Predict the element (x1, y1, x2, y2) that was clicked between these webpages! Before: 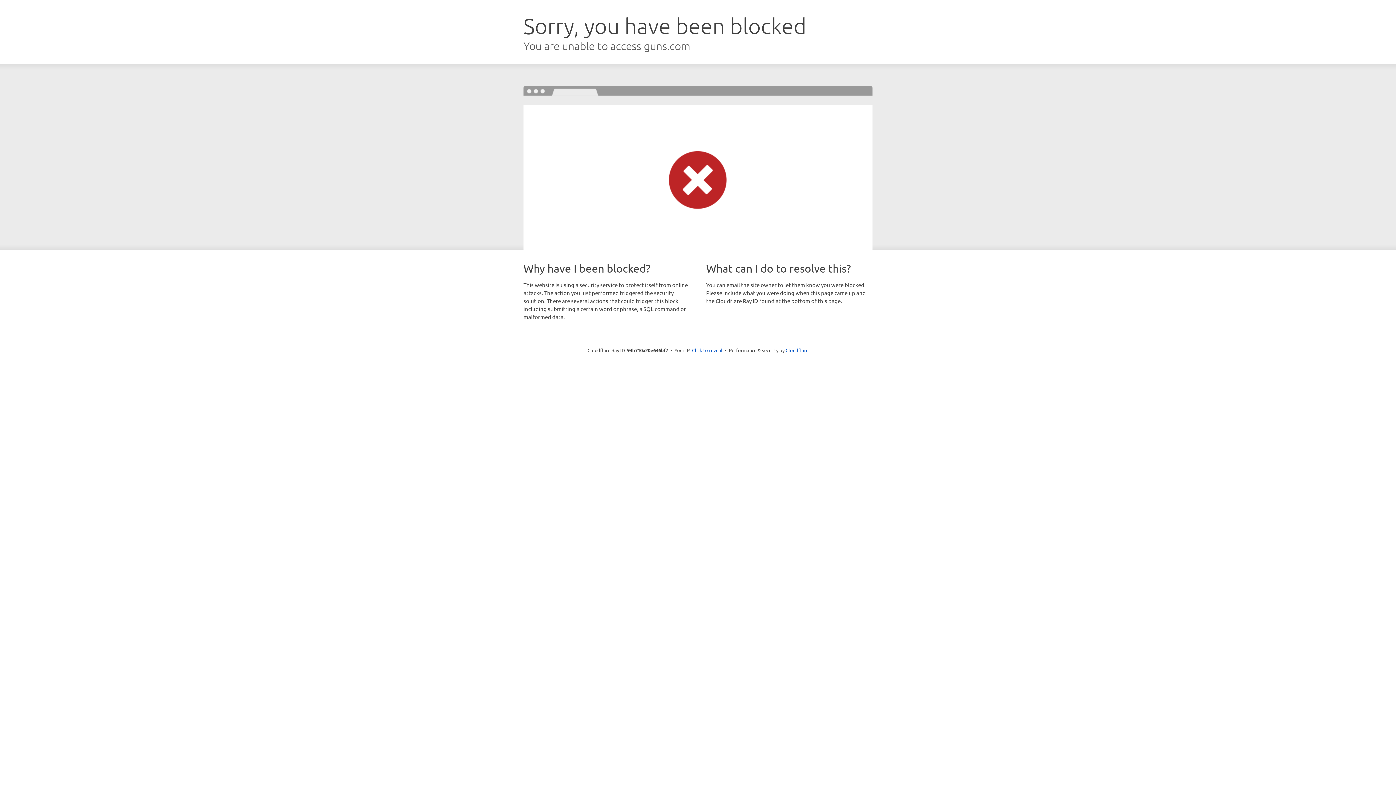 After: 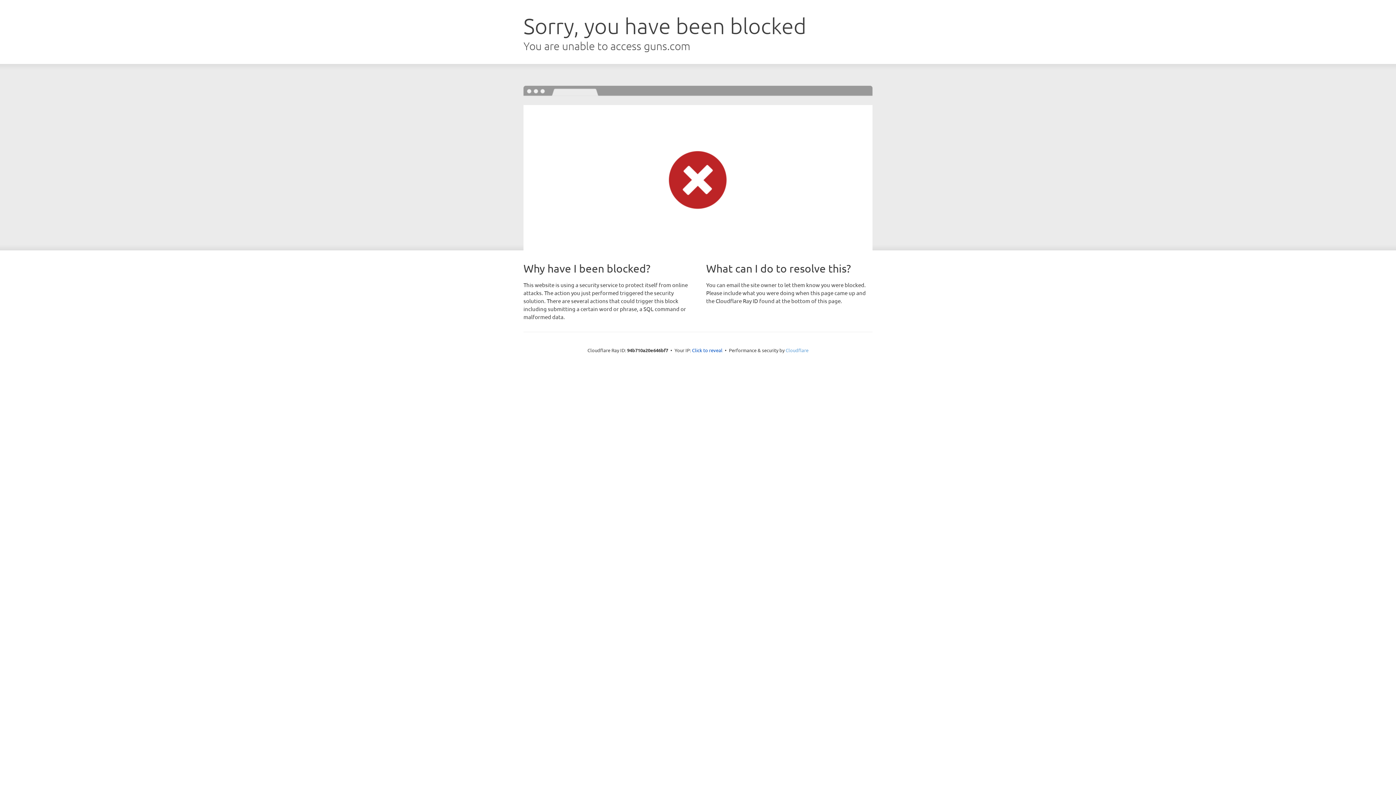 Action: label: Cloudflare bbox: (785, 347, 808, 353)